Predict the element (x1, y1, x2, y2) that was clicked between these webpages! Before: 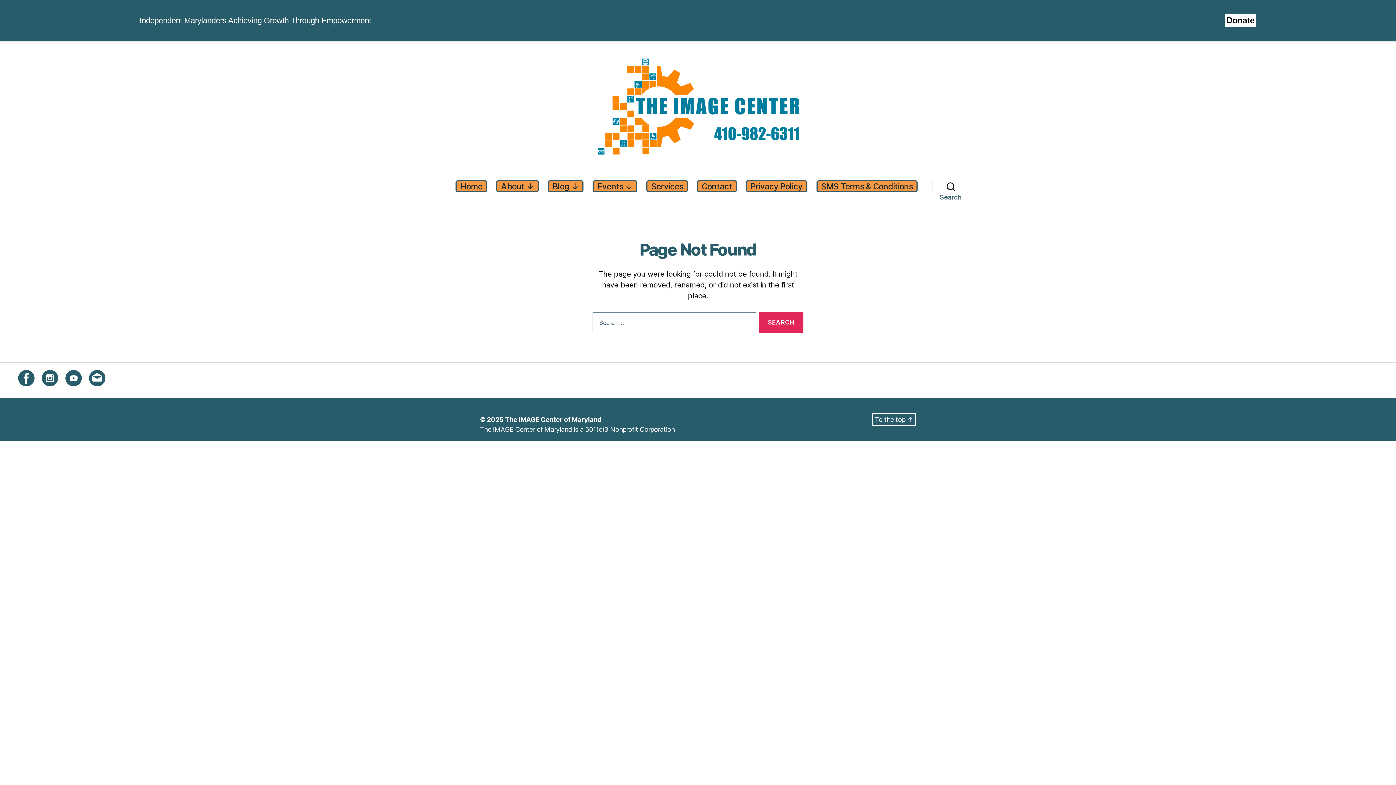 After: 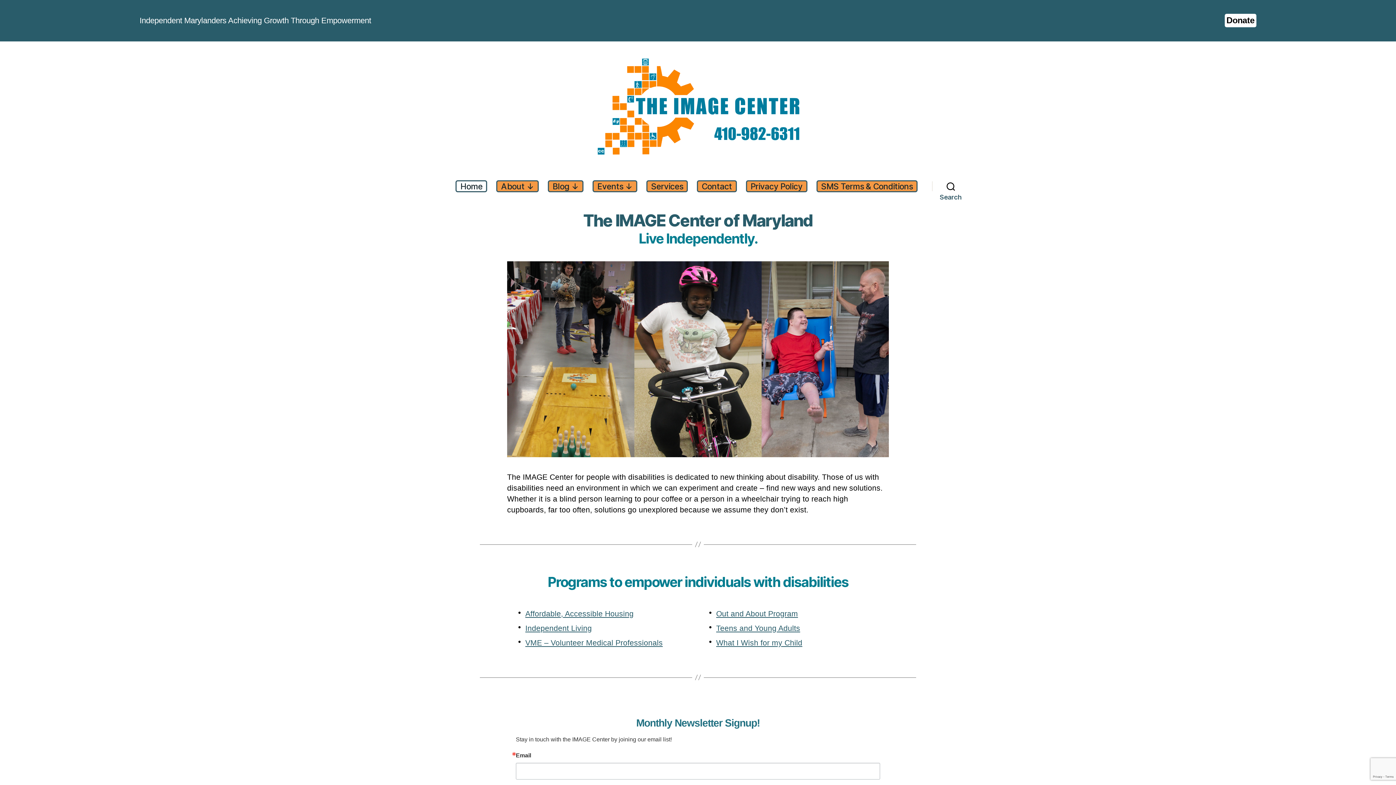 Action: label: The IMAGE Center of Maryland bbox: (505, 415, 602, 423)